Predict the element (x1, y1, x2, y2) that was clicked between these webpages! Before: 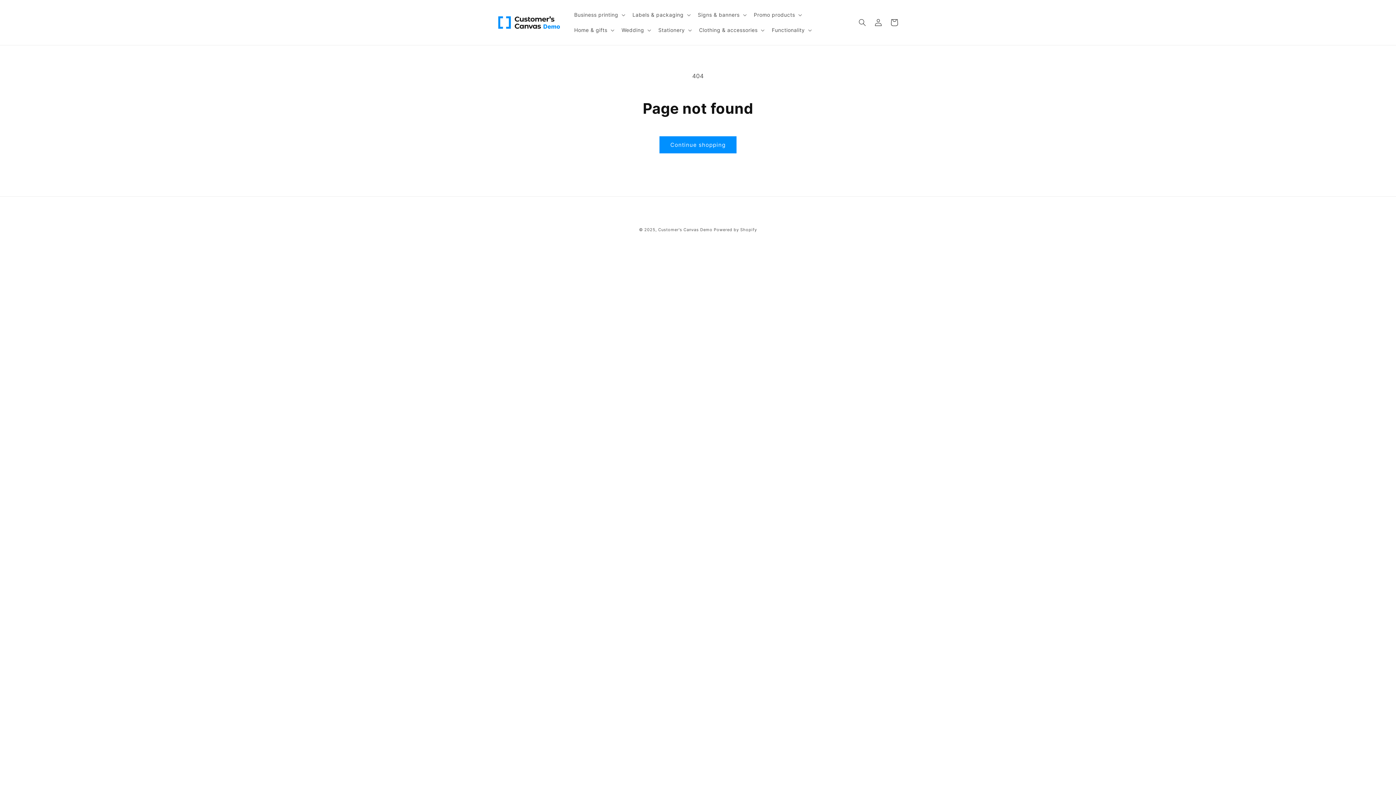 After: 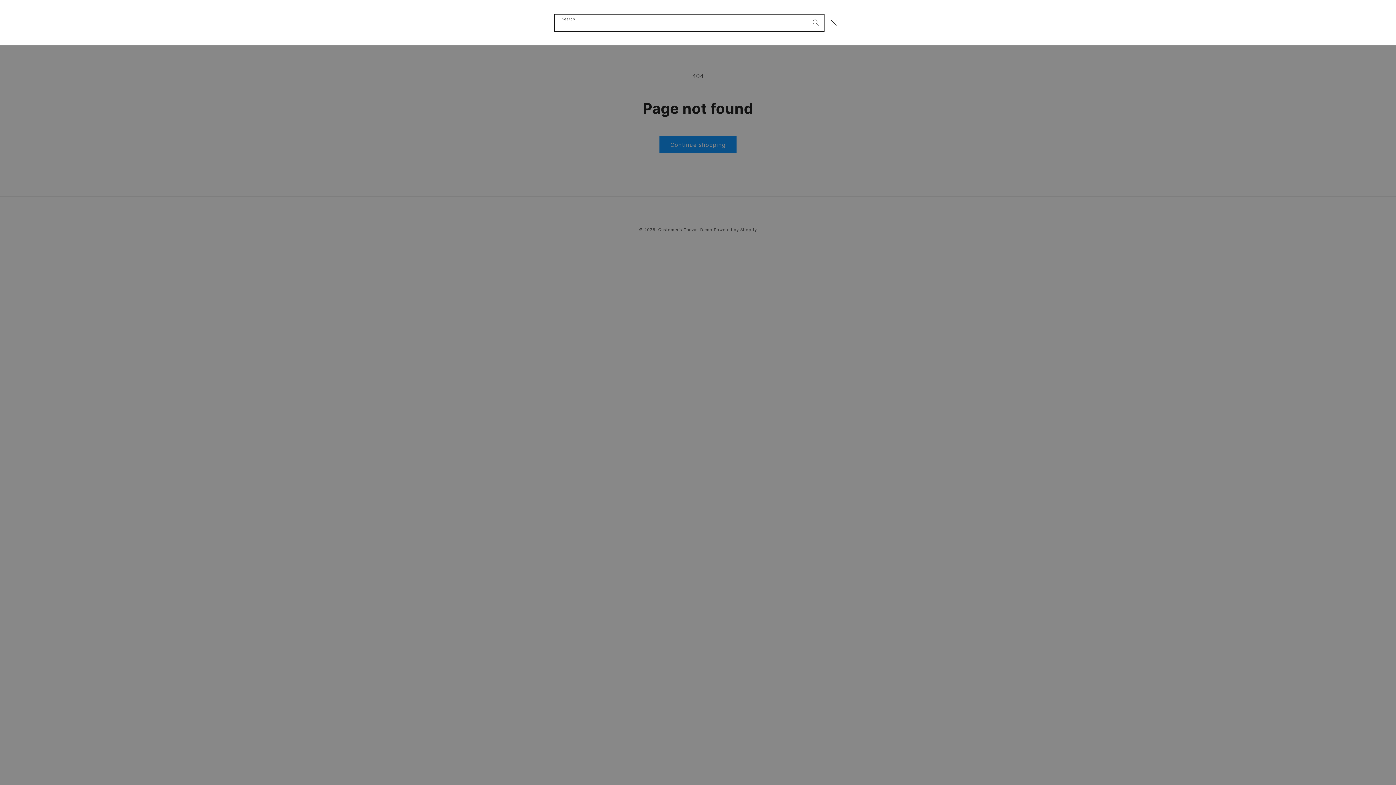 Action: label: Search bbox: (854, 14, 870, 30)